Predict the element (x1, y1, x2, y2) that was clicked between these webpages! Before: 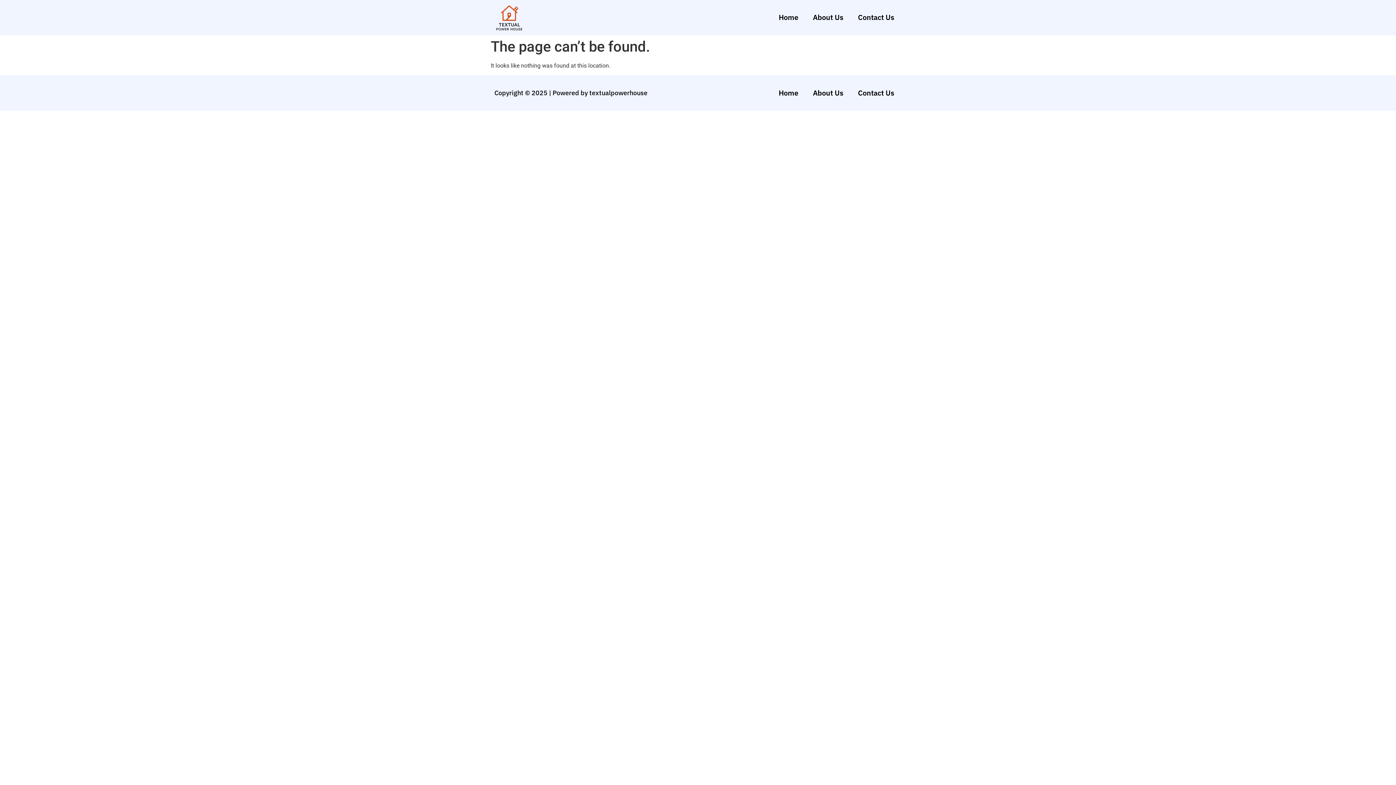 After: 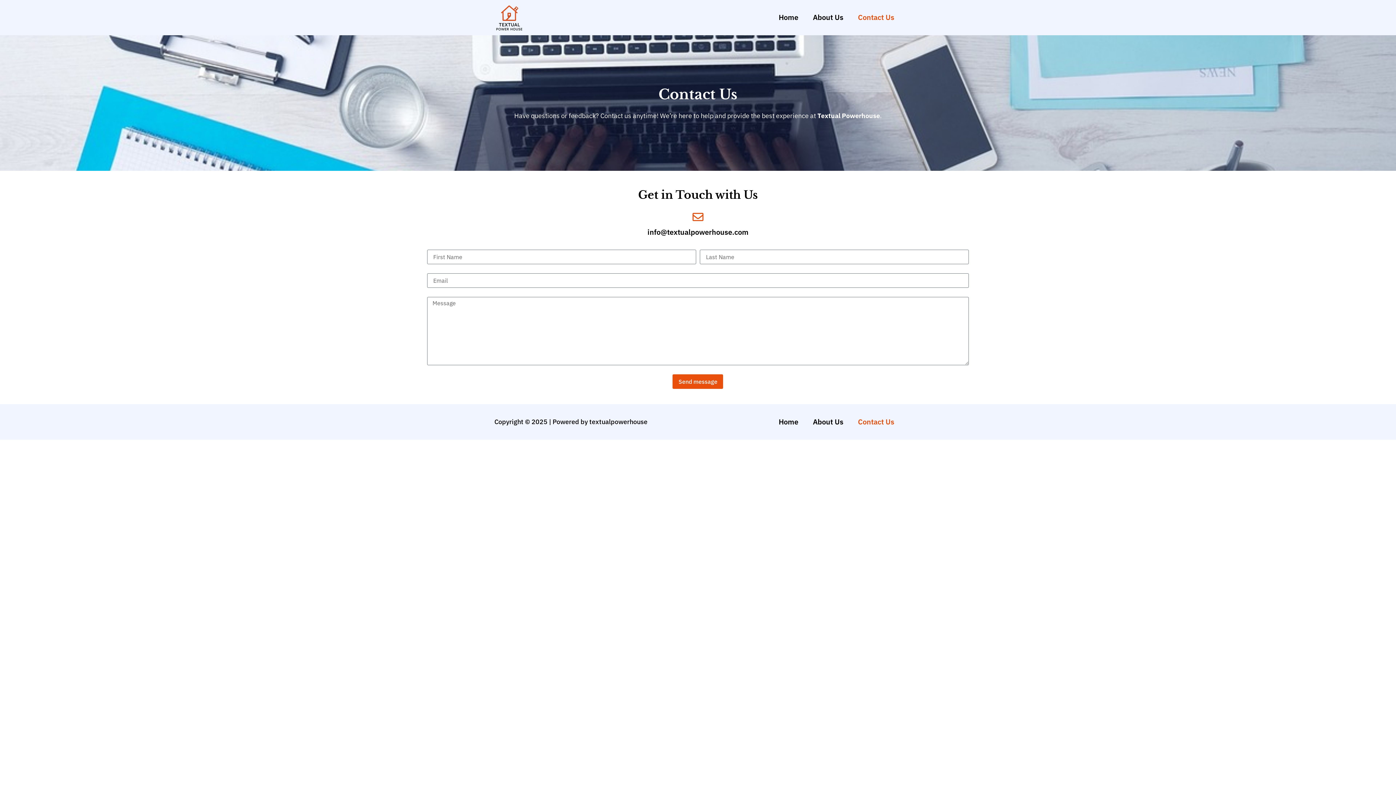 Action: label: Contact Us bbox: (850, 84, 901, 101)